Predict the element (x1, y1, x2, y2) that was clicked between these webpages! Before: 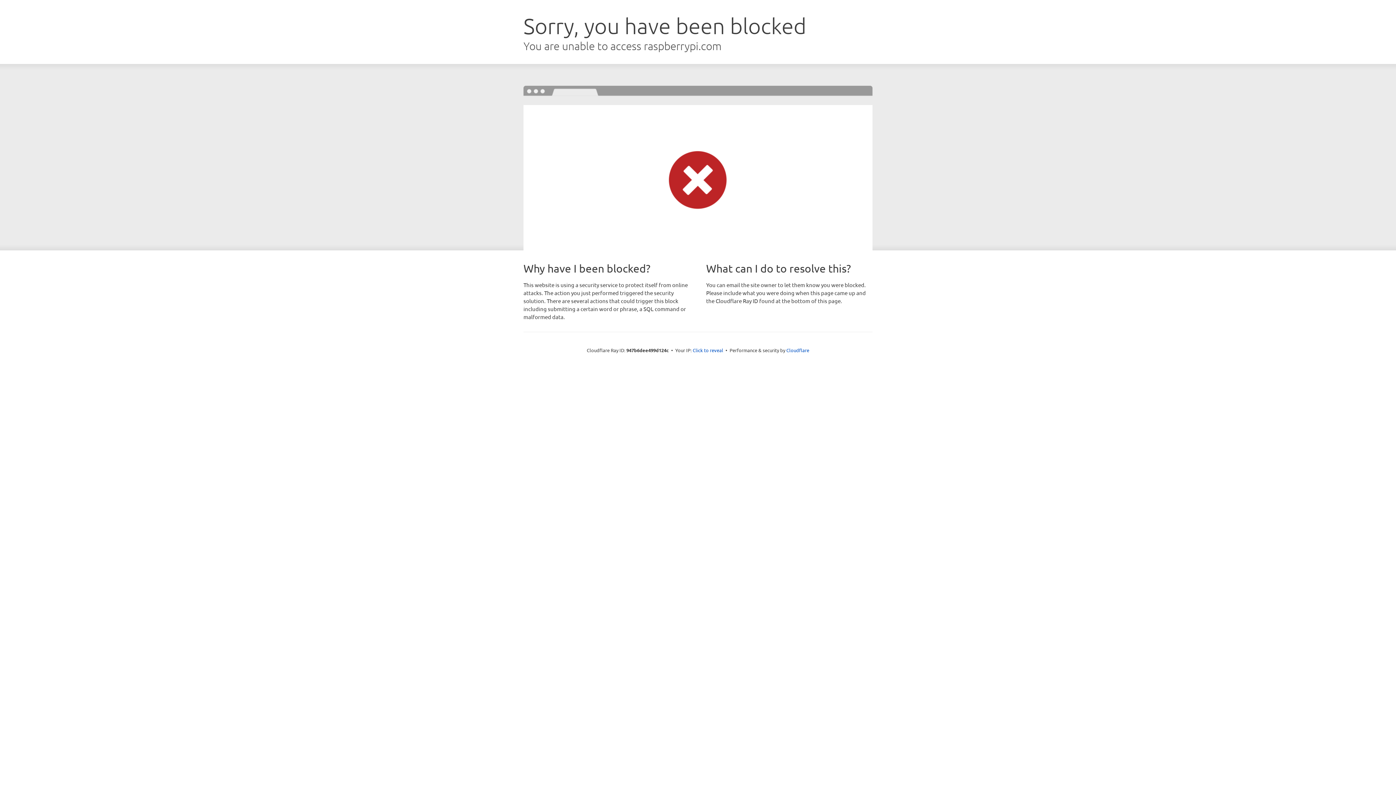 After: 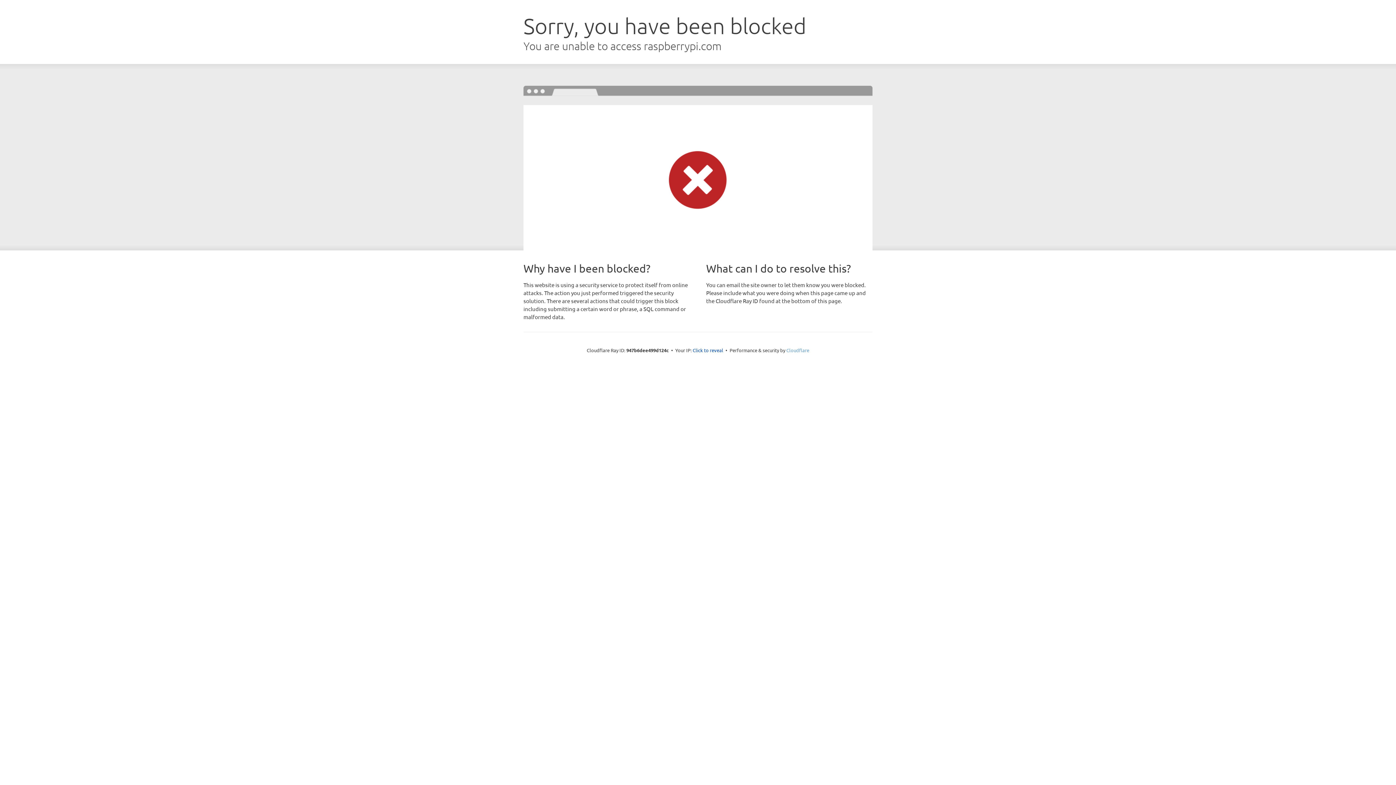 Action: label: Cloudflare bbox: (786, 347, 809, 353)